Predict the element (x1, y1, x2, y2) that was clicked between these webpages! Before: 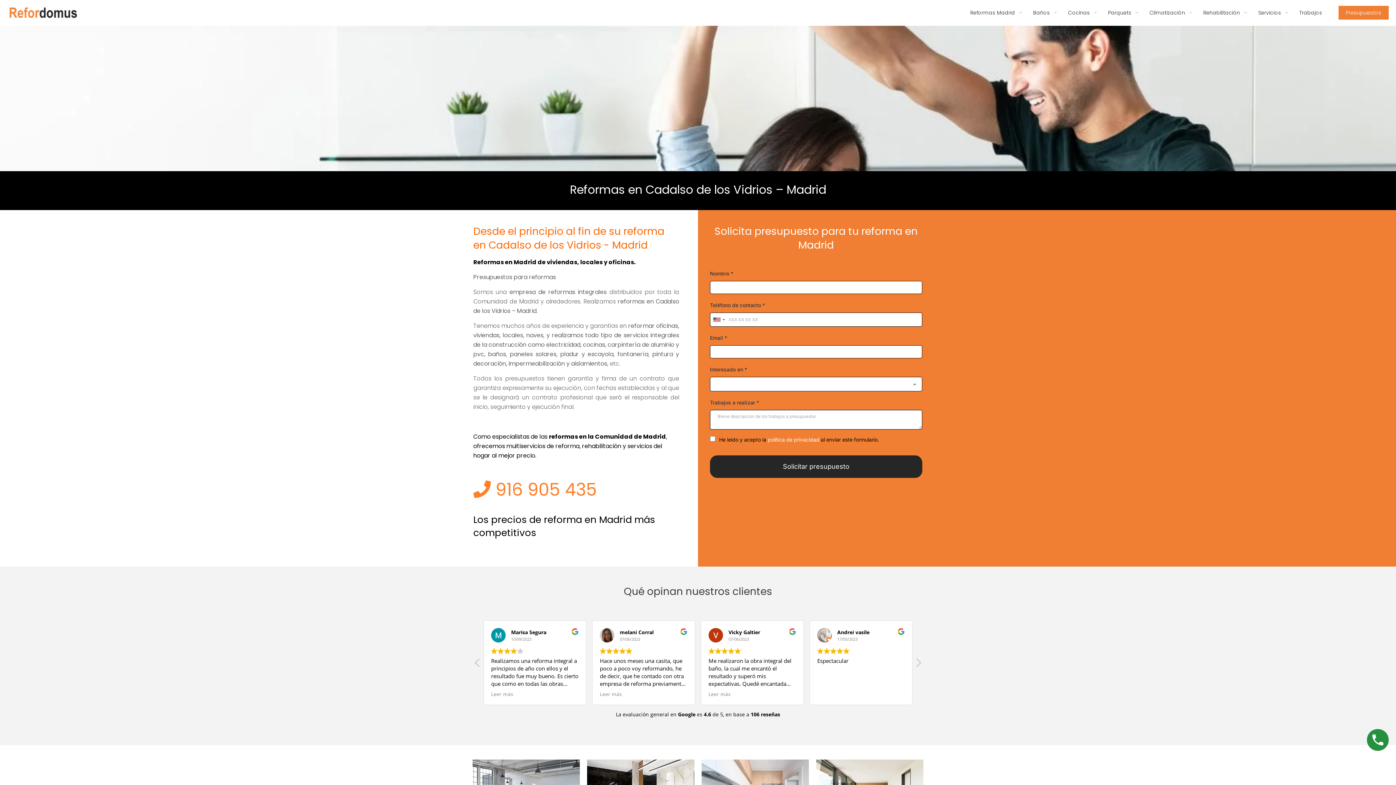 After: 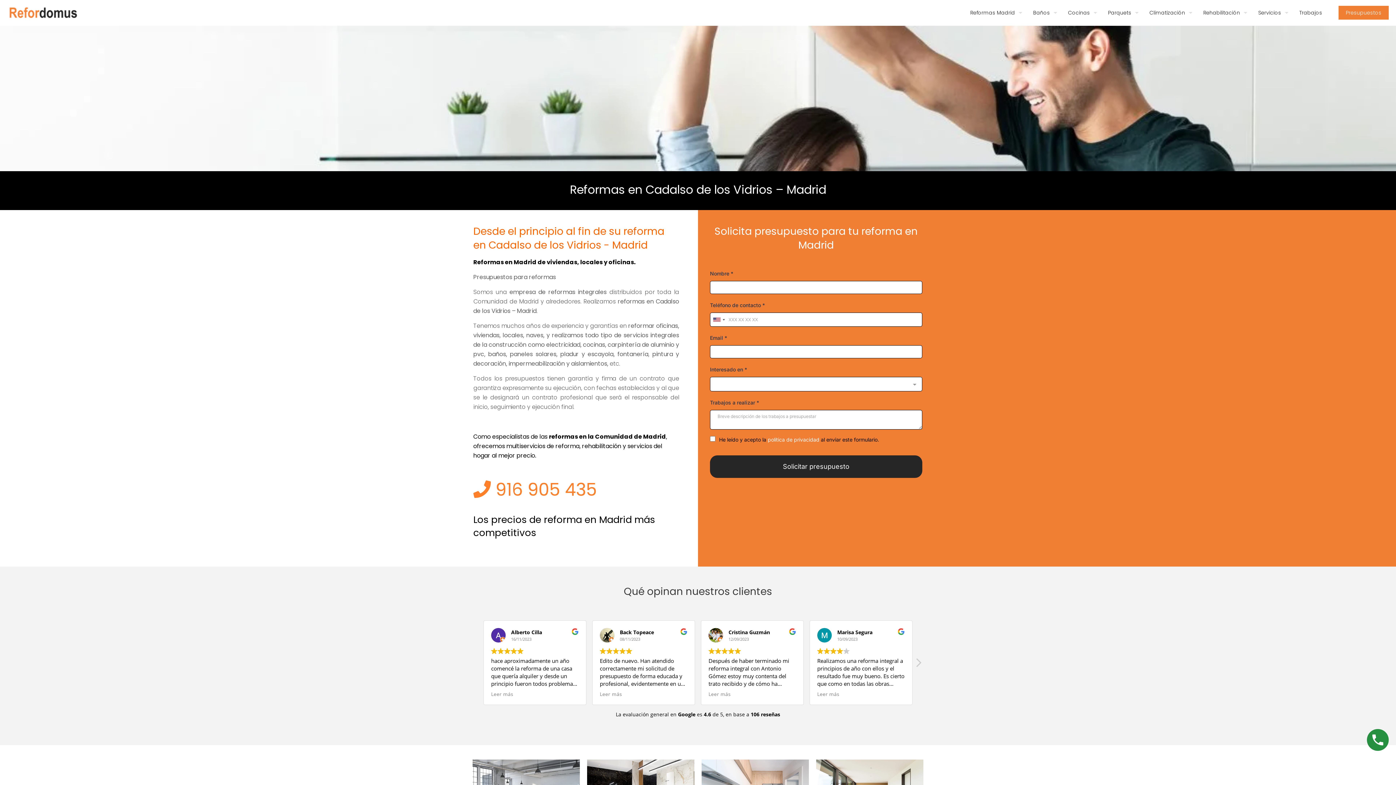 Action: bbox: (1367, 729, 1389, 751)